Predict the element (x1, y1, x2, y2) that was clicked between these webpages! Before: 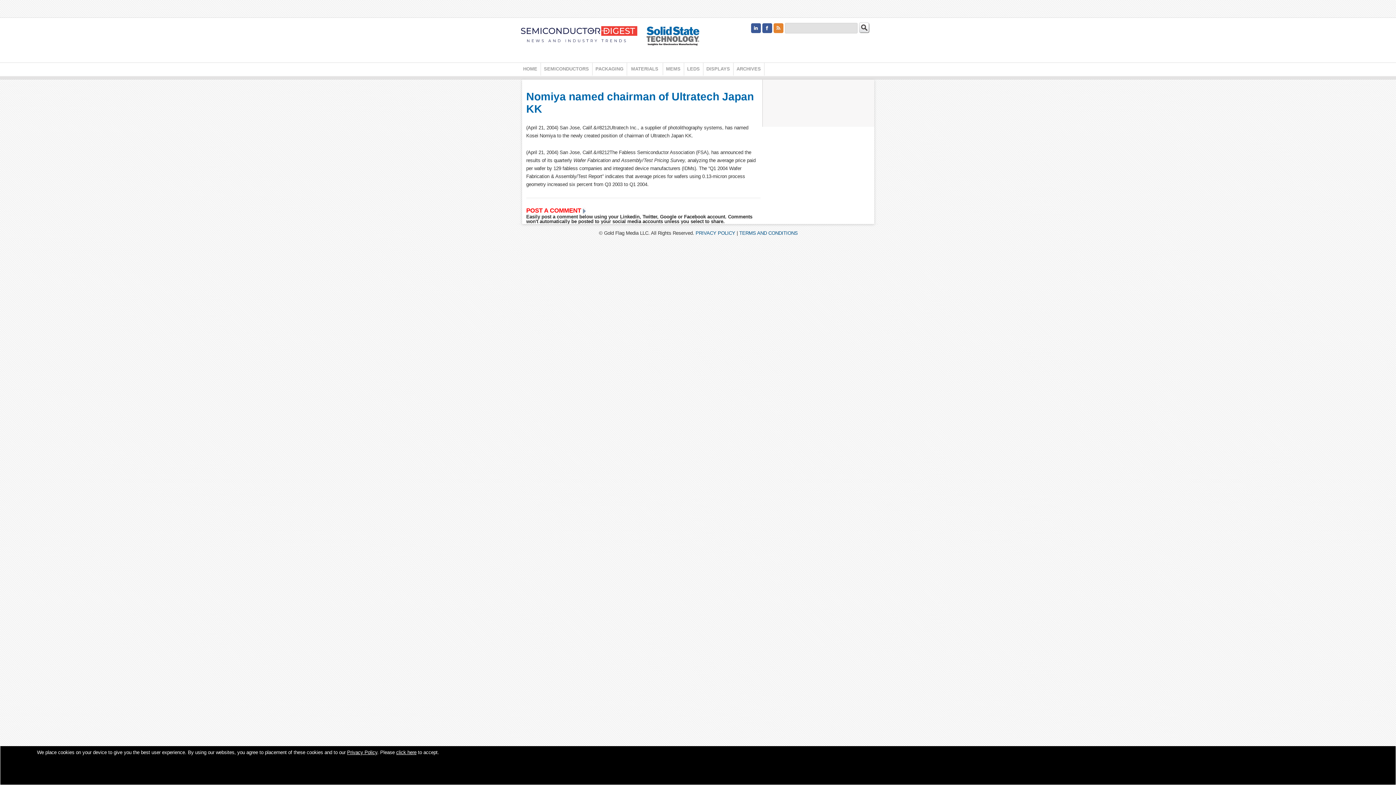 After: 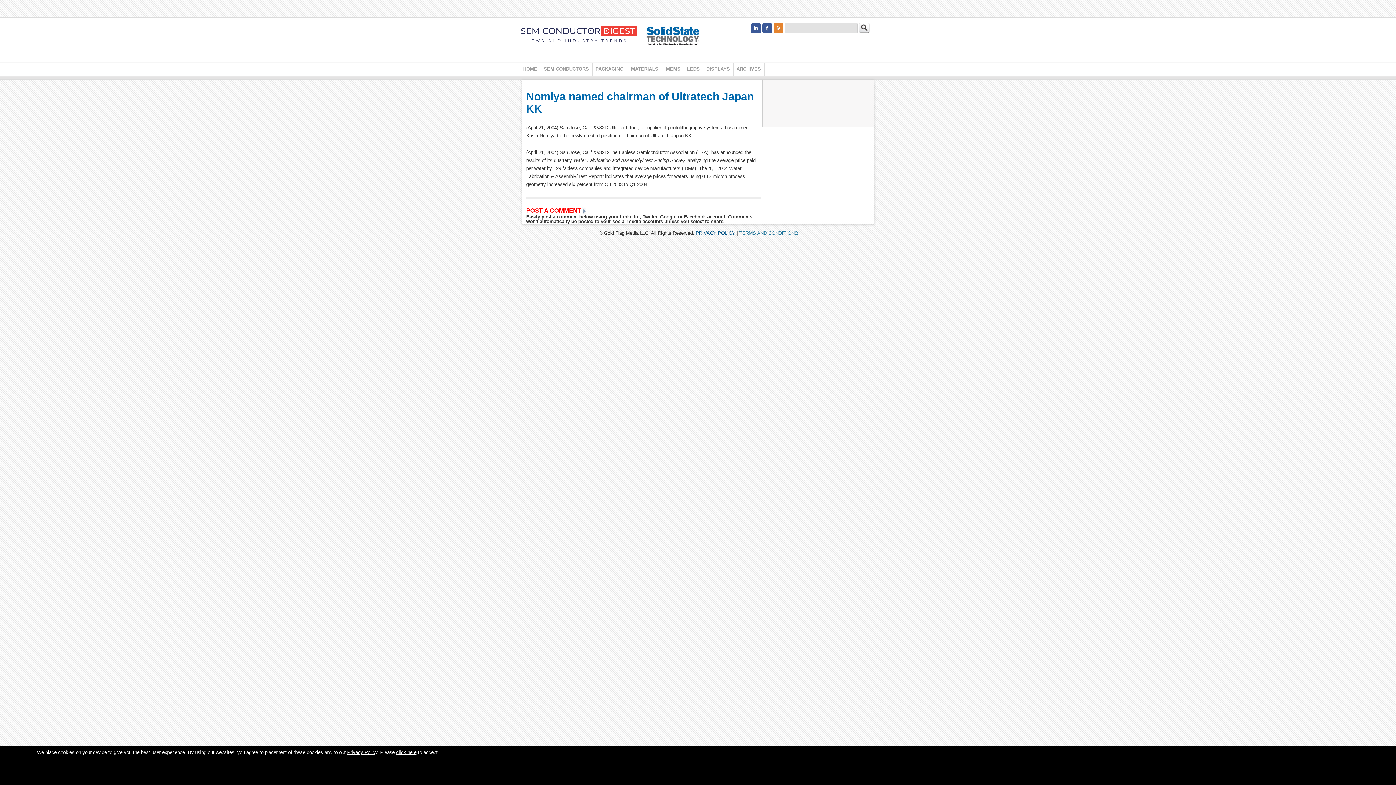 Action: label: TERMS AND CONDITIONS bbox: (739, 230, 798, 236)